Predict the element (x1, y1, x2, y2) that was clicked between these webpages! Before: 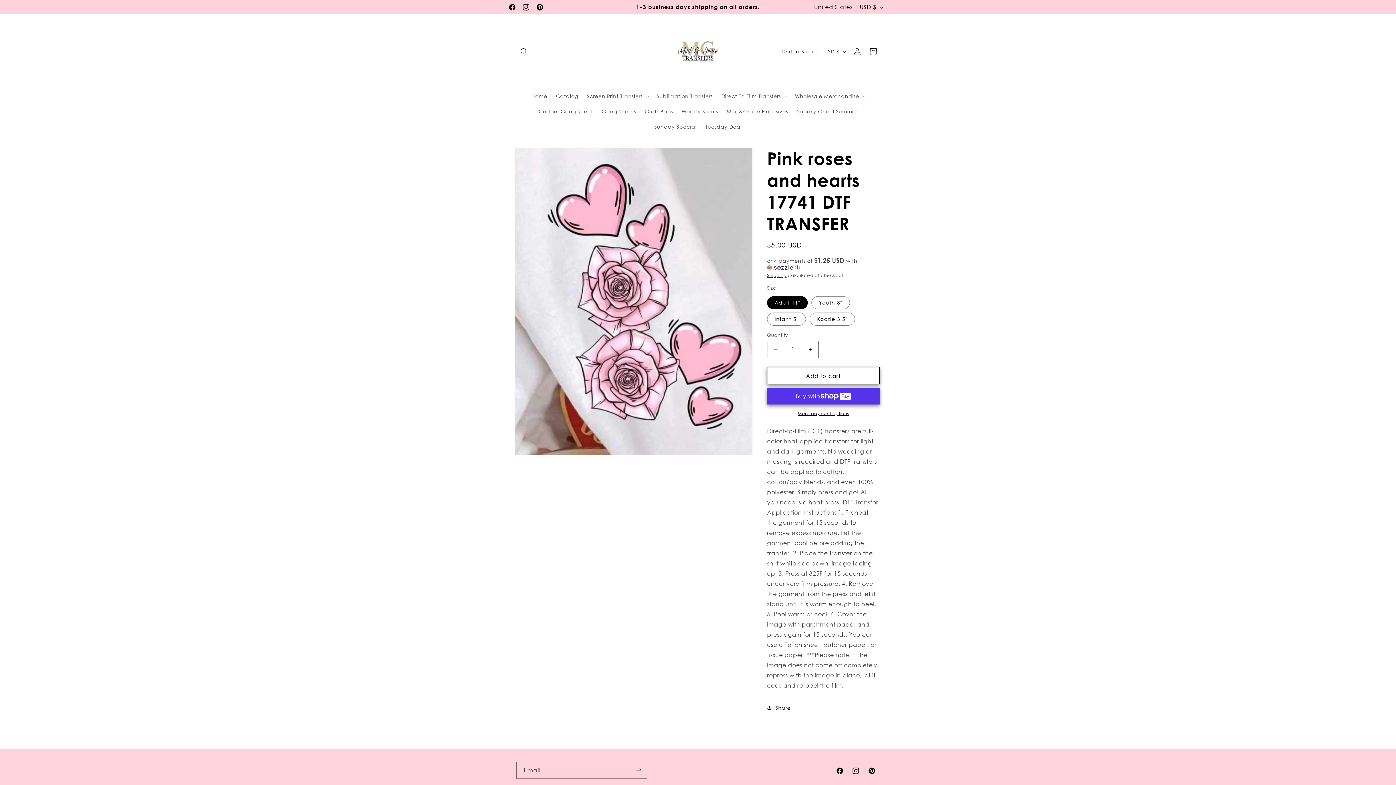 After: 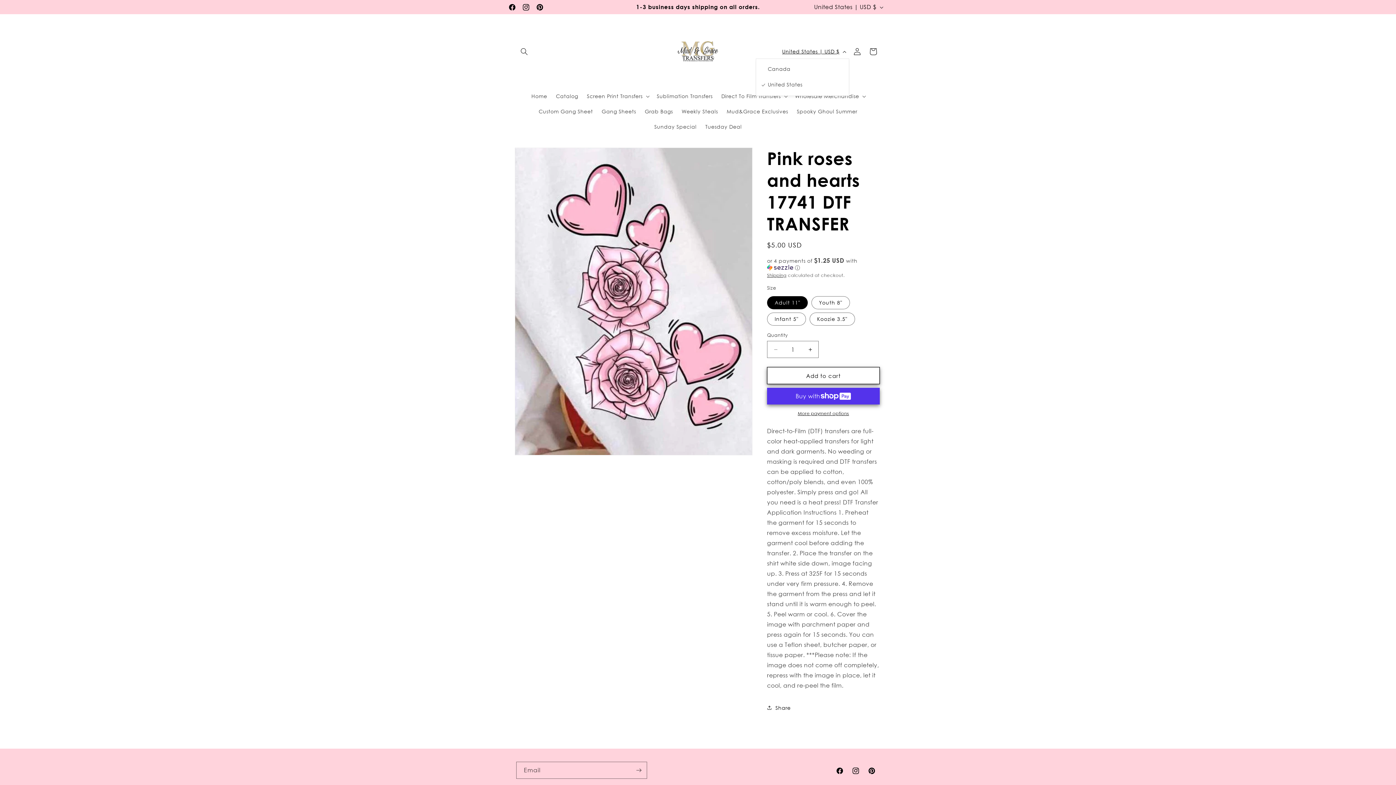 Action: label: United States | USD $ bbox: (777, 44, 849, 58)